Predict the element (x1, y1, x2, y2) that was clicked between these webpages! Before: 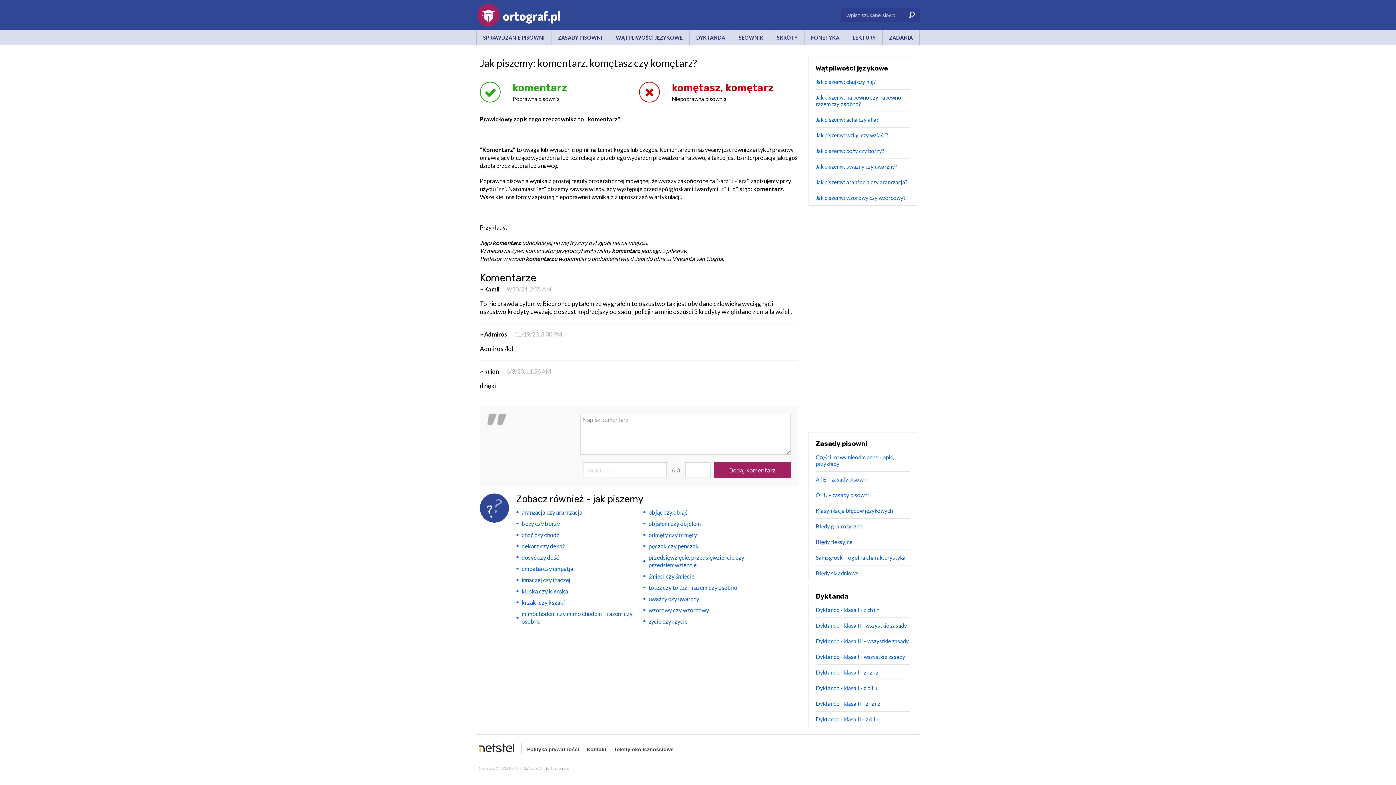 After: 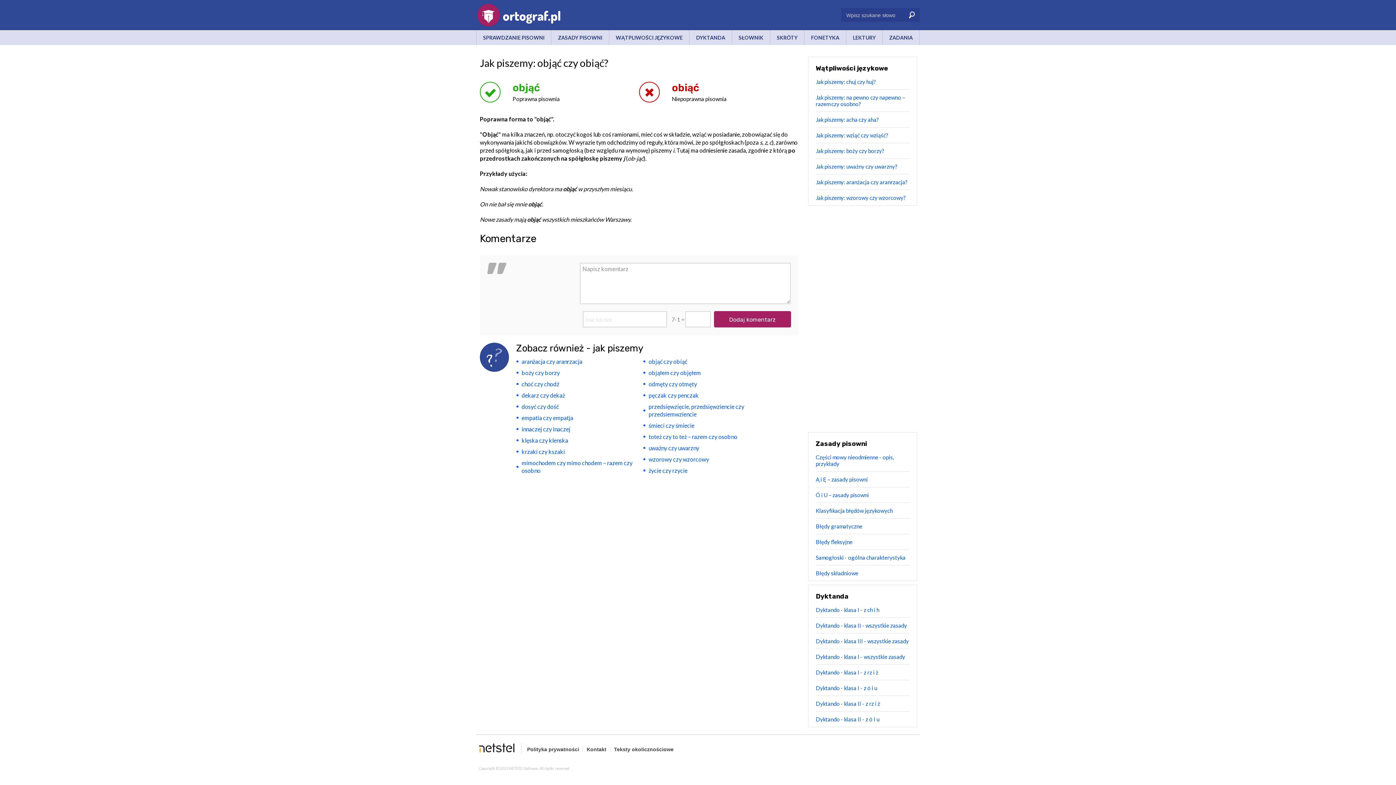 Action: bbox: (648, 506, 687, 518) label: objąć czy obiąć